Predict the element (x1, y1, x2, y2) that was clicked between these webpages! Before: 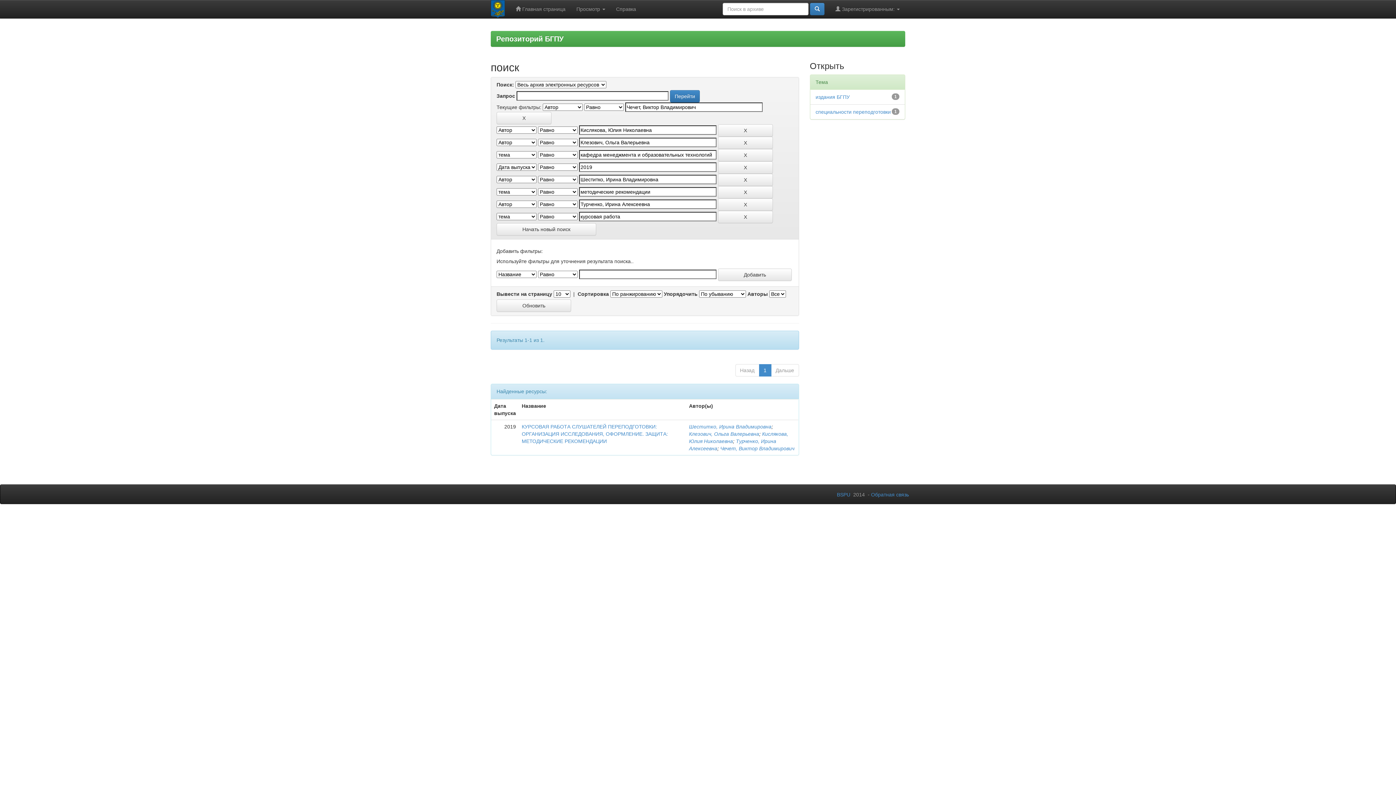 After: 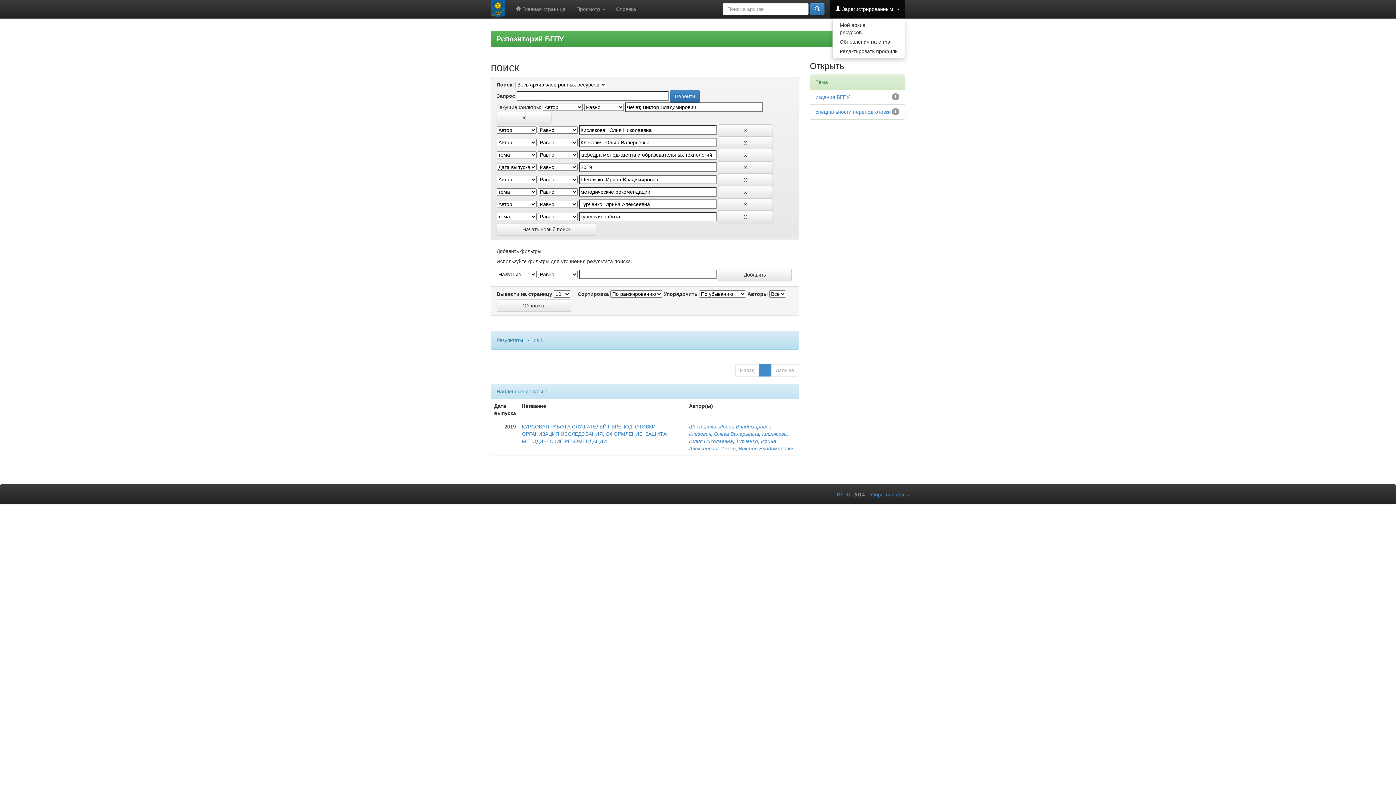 Action: label:  Зарегистрированным:  bbox: (830, 0, 905, 18)